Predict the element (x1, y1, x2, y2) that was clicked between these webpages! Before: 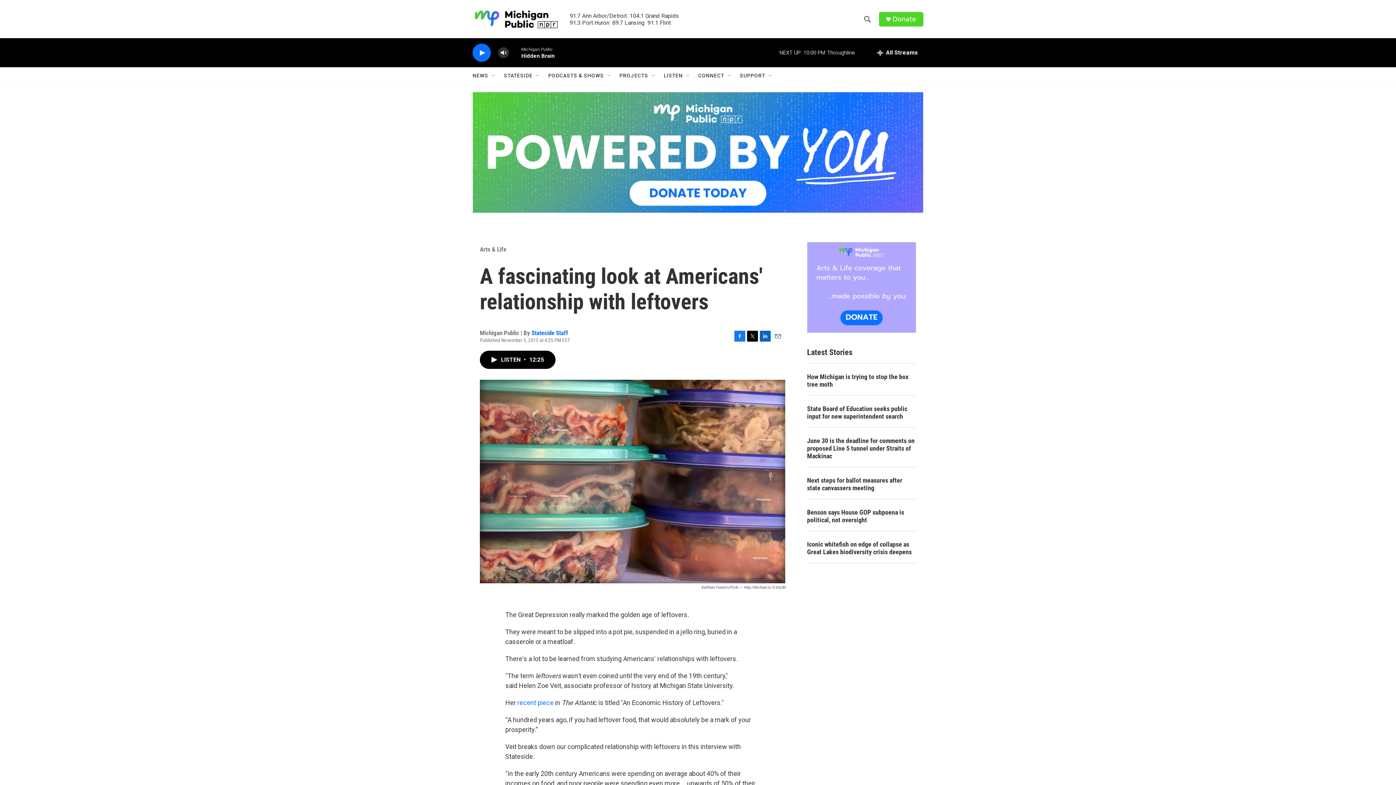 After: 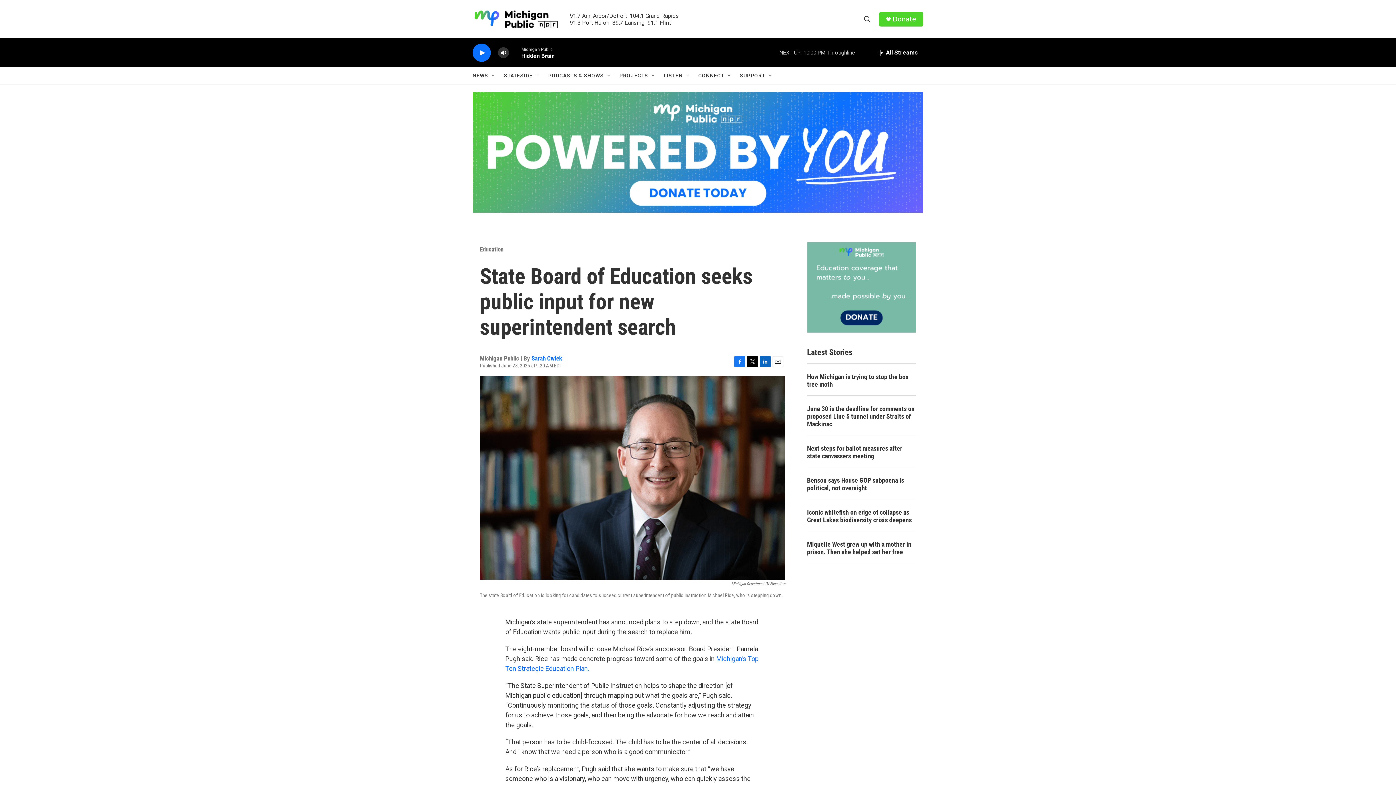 Action: label: State Board of Education seeks public input for new superintendent search bbox: (807, 405, 916, 420)